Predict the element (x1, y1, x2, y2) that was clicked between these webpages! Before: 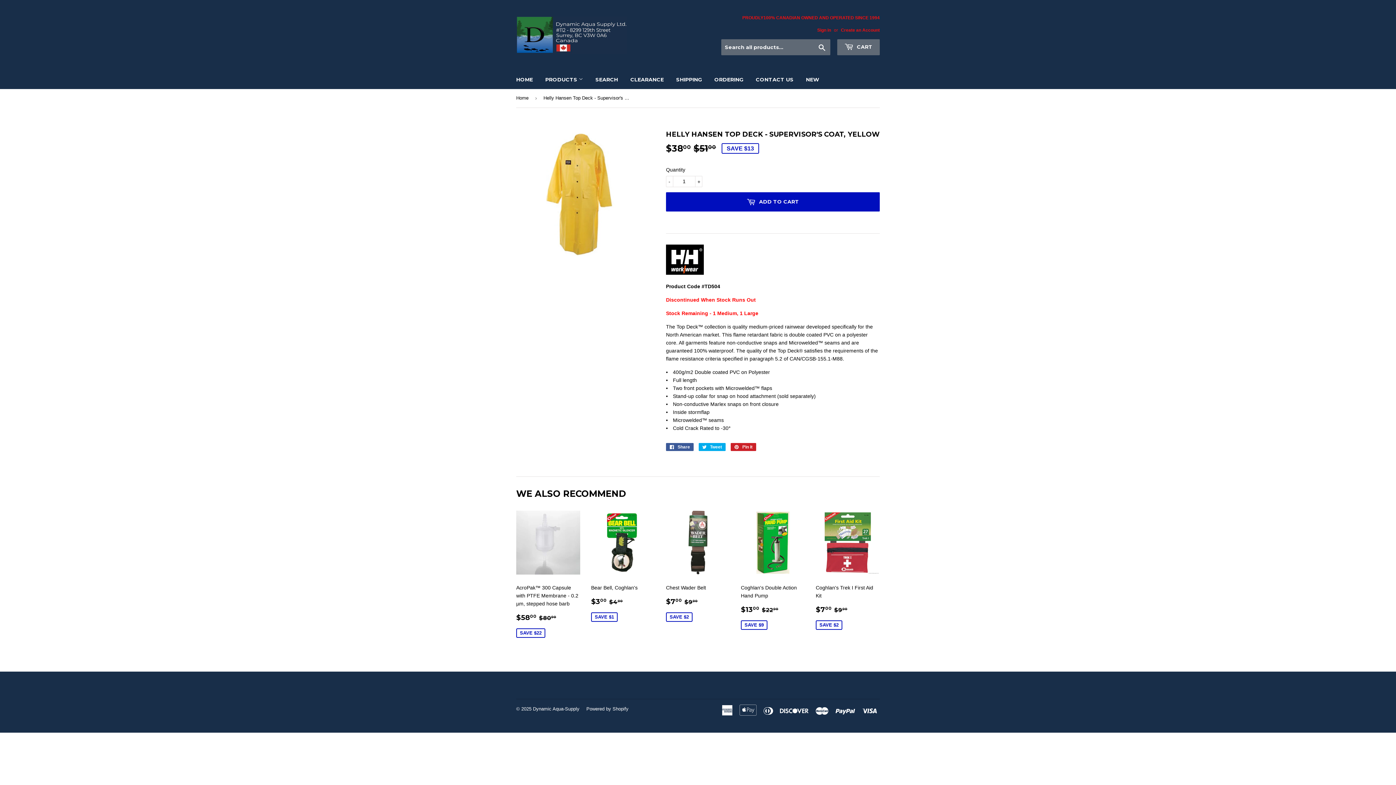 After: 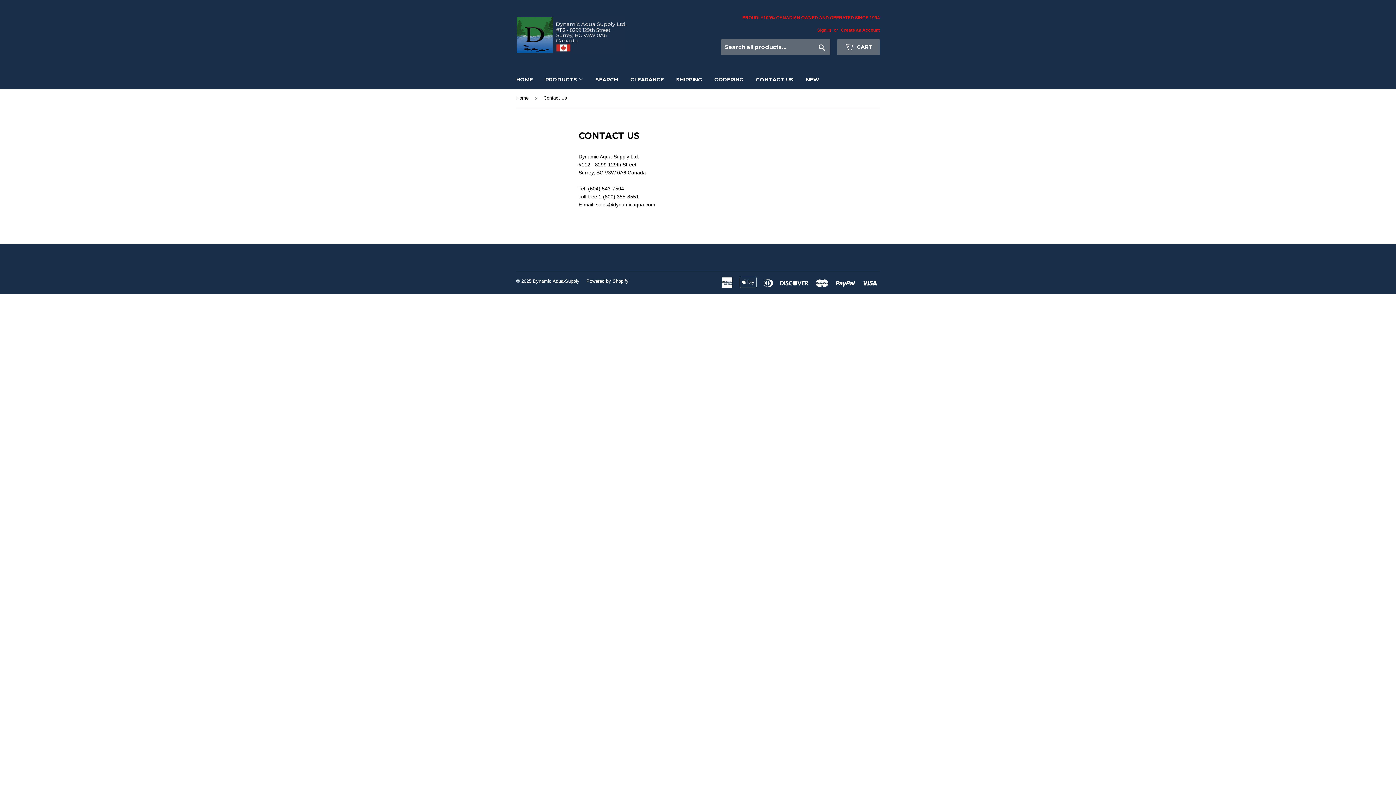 Action: bbox: (750, 70, 799, 89) label: CONTACT US